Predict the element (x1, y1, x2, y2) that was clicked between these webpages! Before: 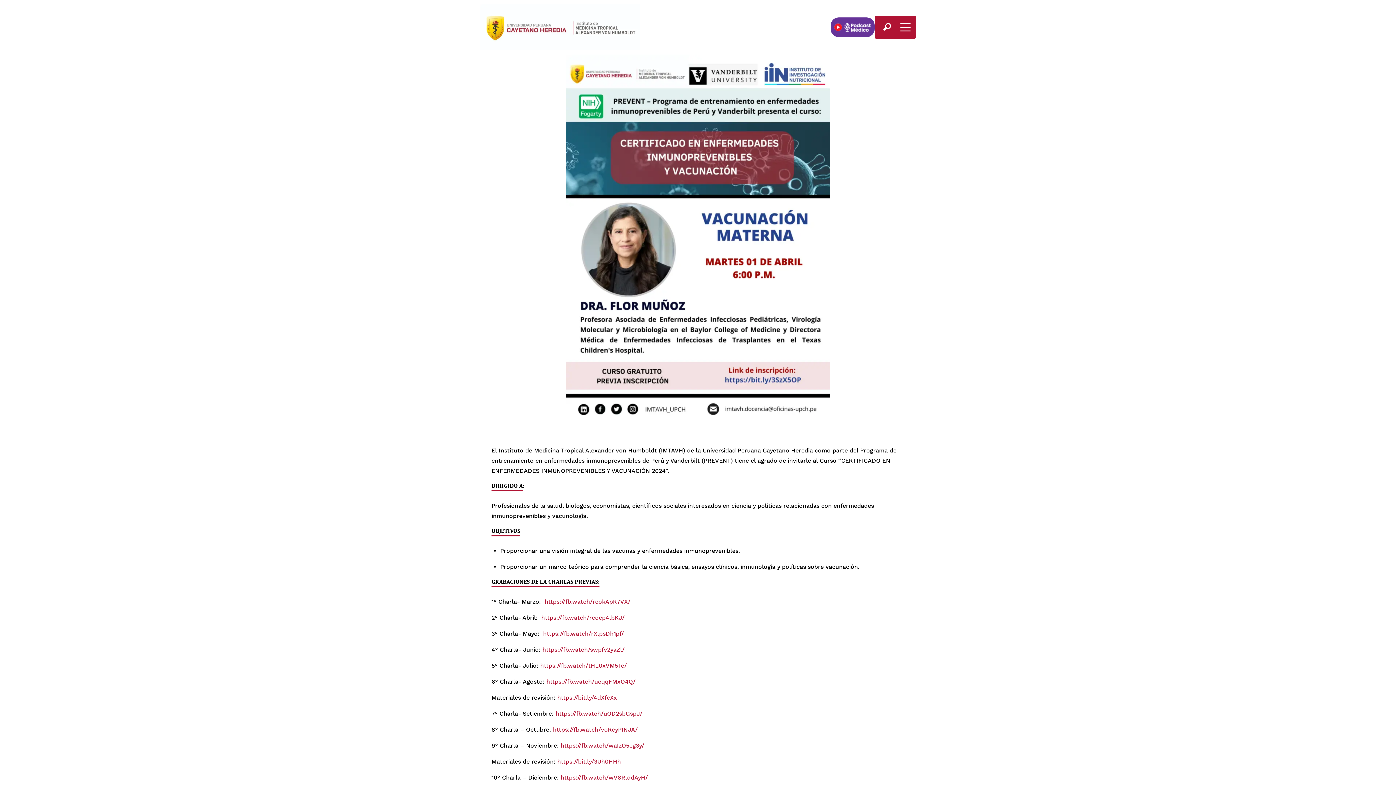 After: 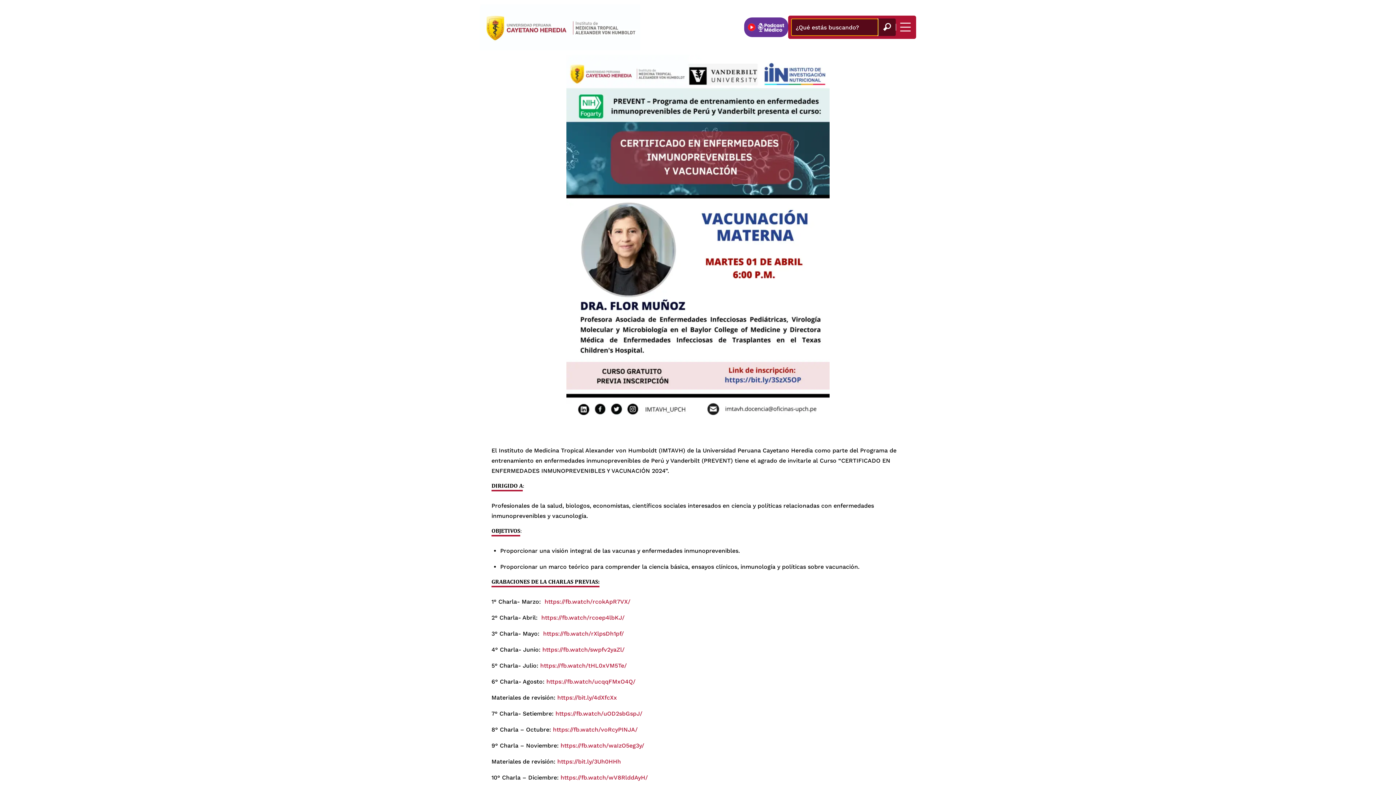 Action: label: Search bbox: (878, 18, 896, 36)